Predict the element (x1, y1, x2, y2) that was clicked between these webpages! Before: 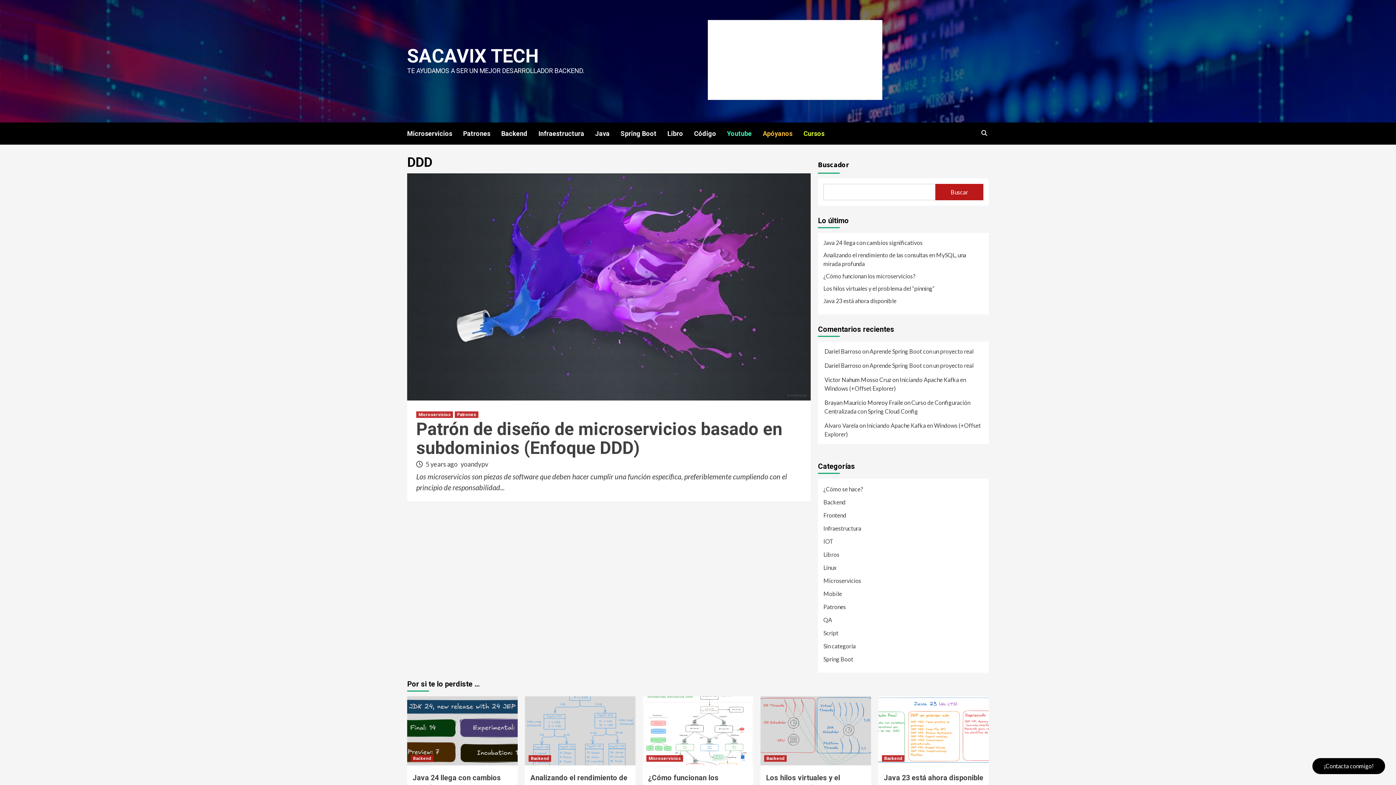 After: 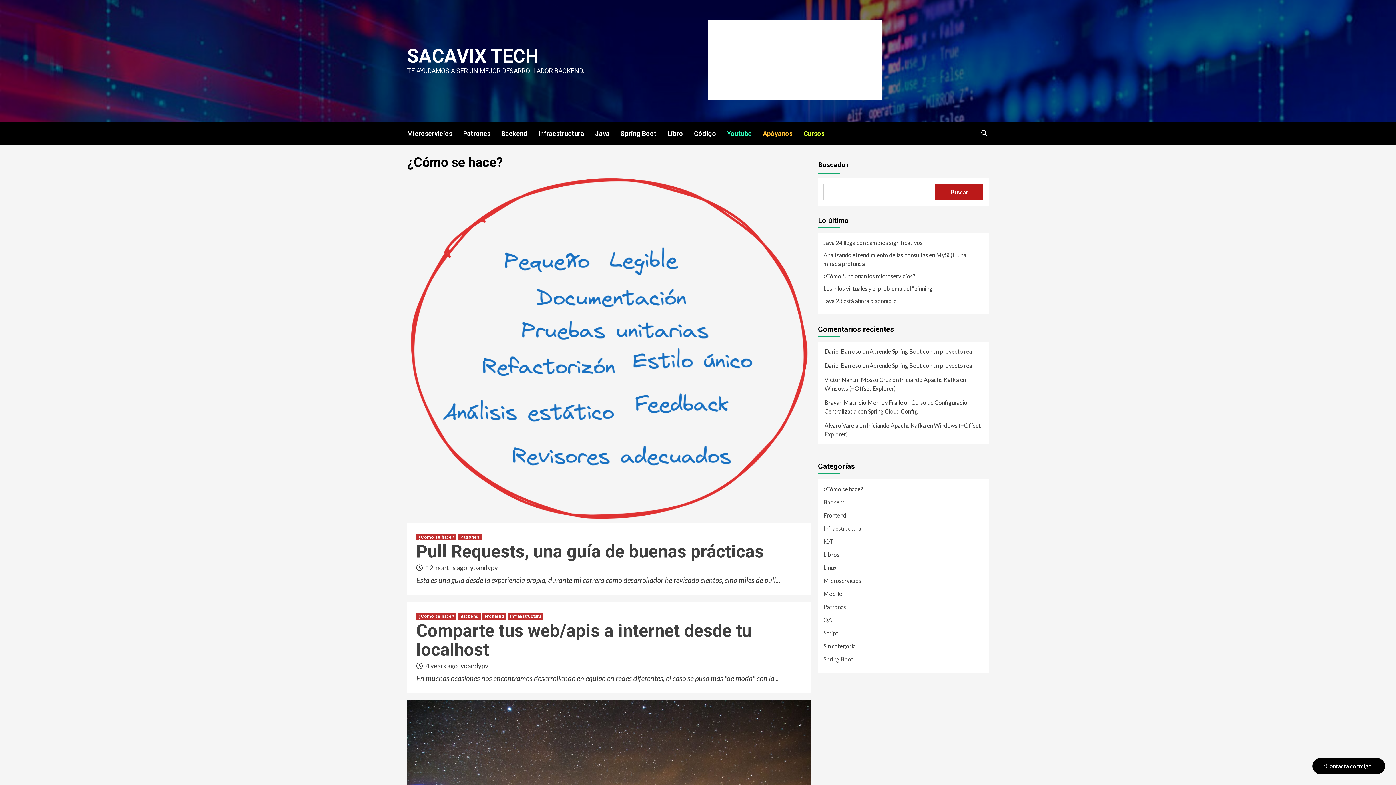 Action: bbox: (823, 485, 863, 497) label: ¿Cómo se hace?